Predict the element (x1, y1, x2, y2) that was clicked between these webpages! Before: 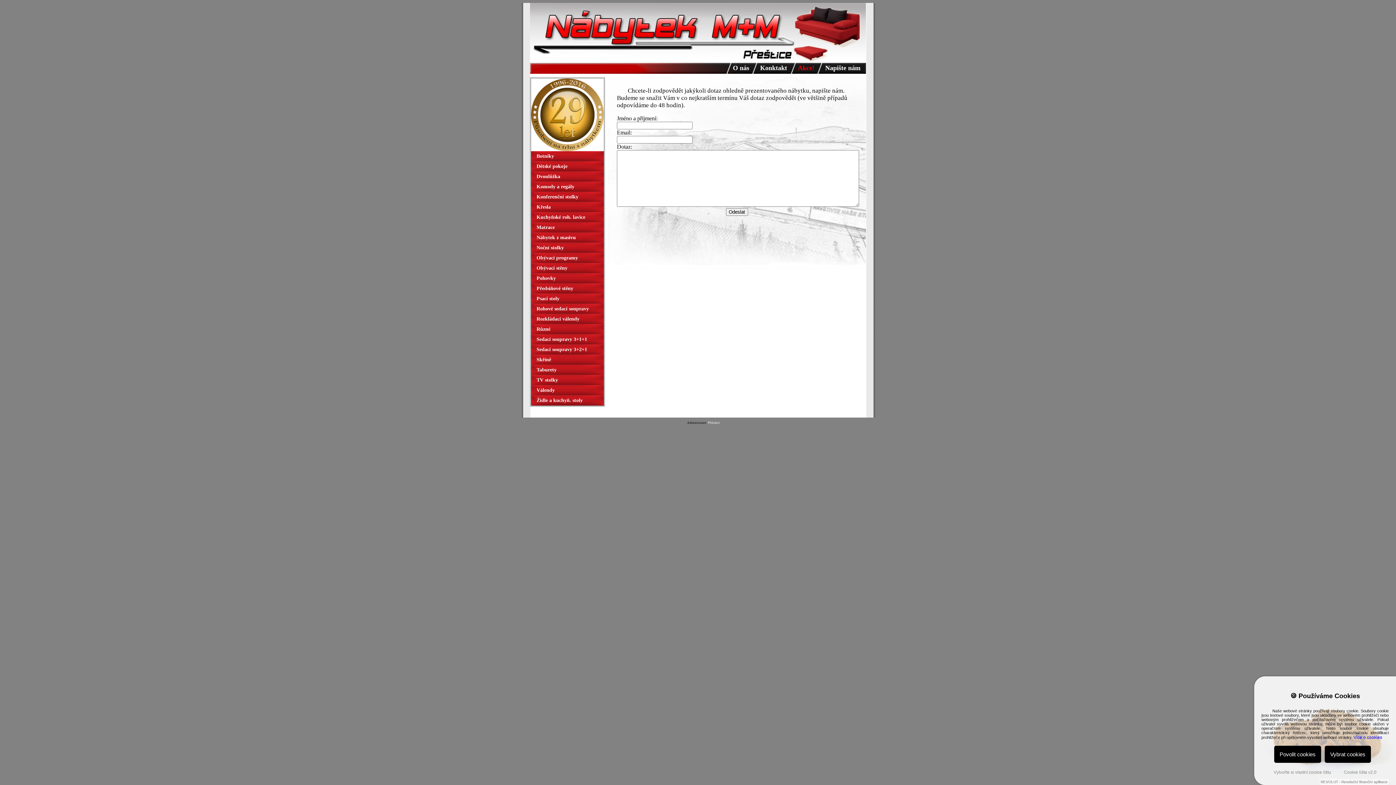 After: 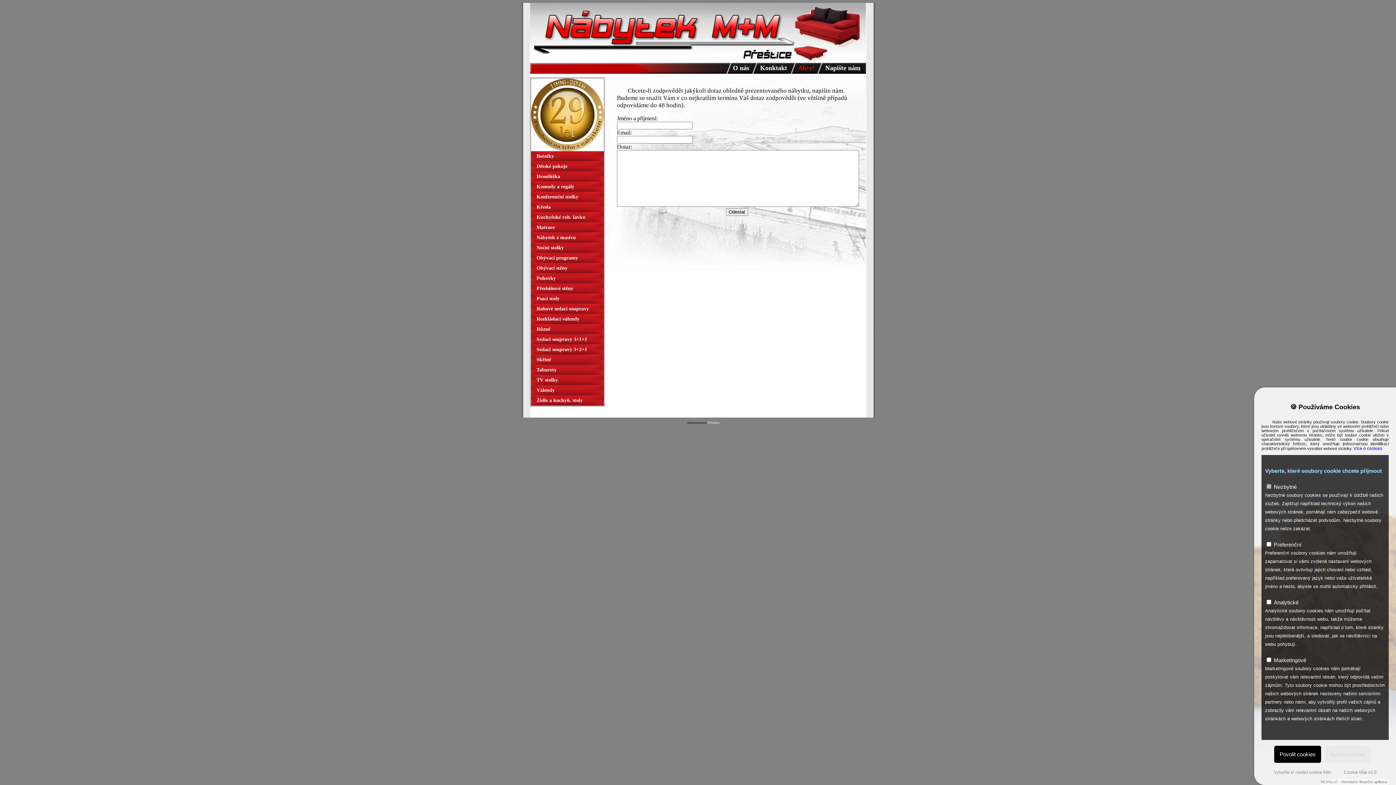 Action: label: Vybrat cookies bbox: (1325, 746, 1371, 763)